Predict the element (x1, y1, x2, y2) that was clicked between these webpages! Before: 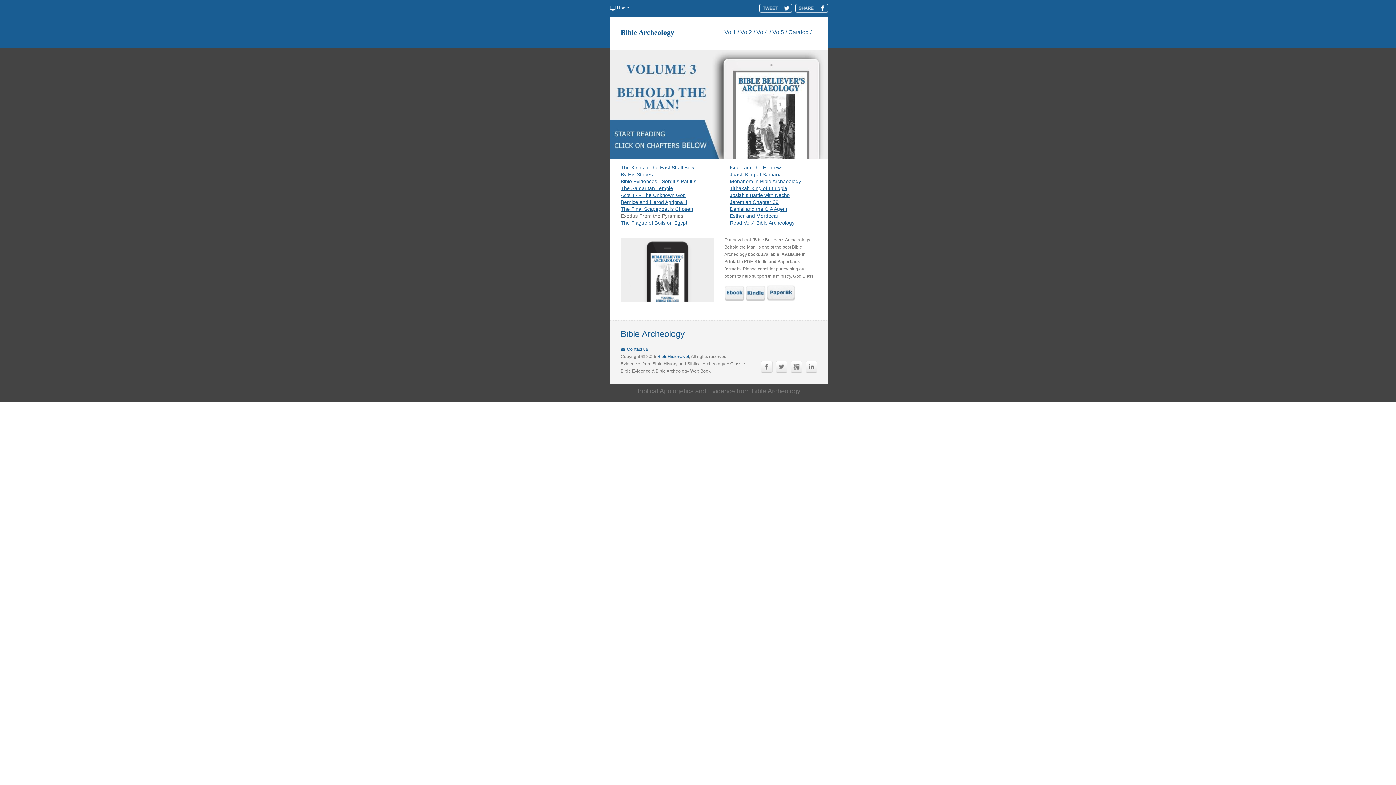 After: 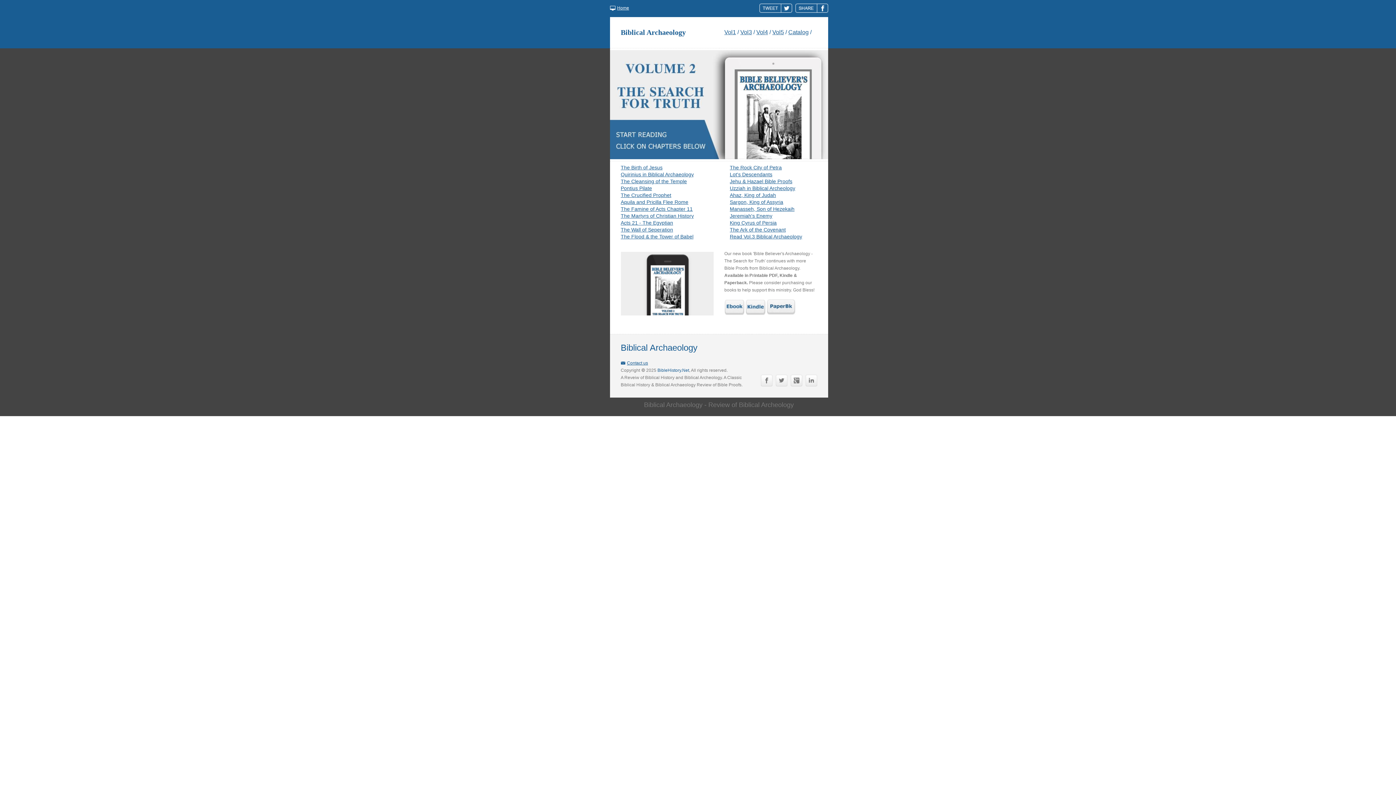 Action: label: Vol2 bbox: (740, 29, 752, 35)